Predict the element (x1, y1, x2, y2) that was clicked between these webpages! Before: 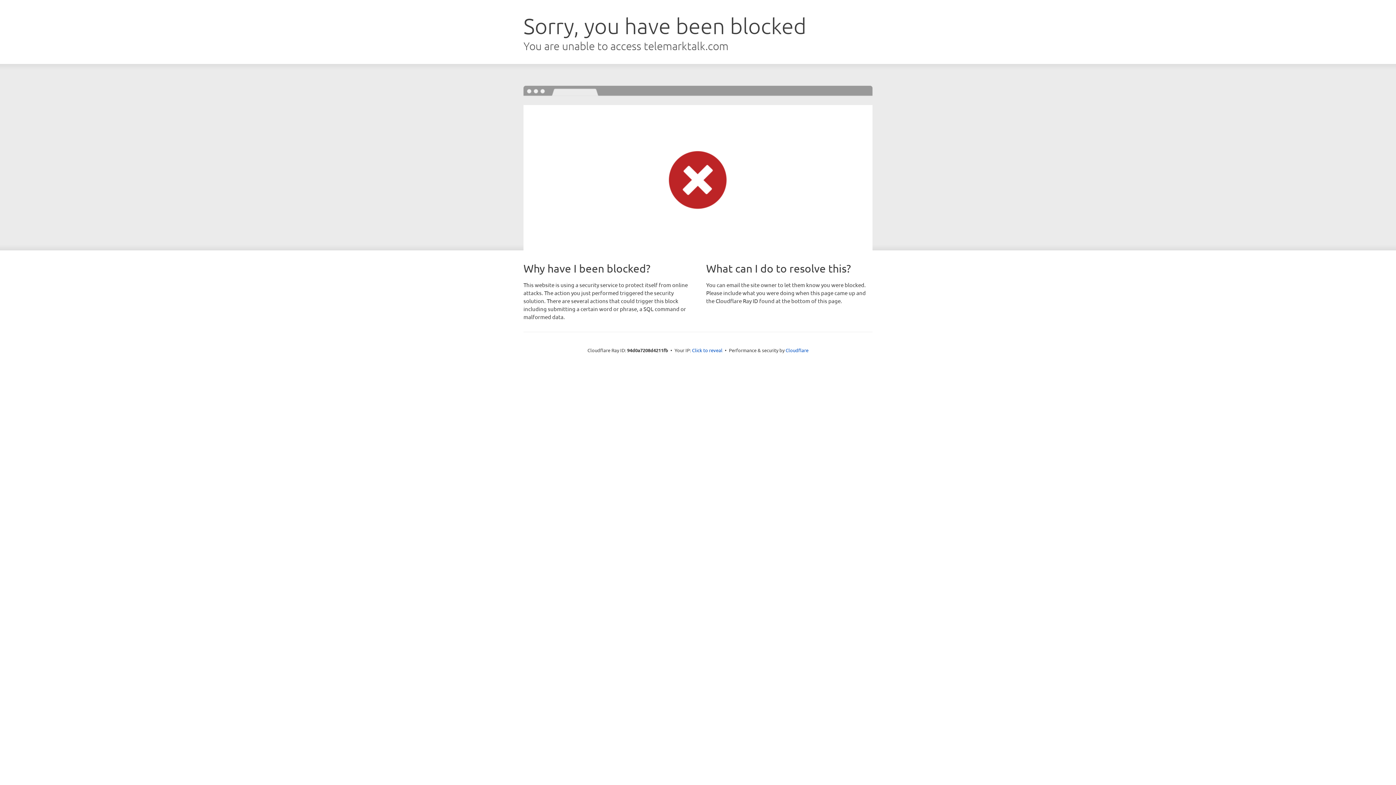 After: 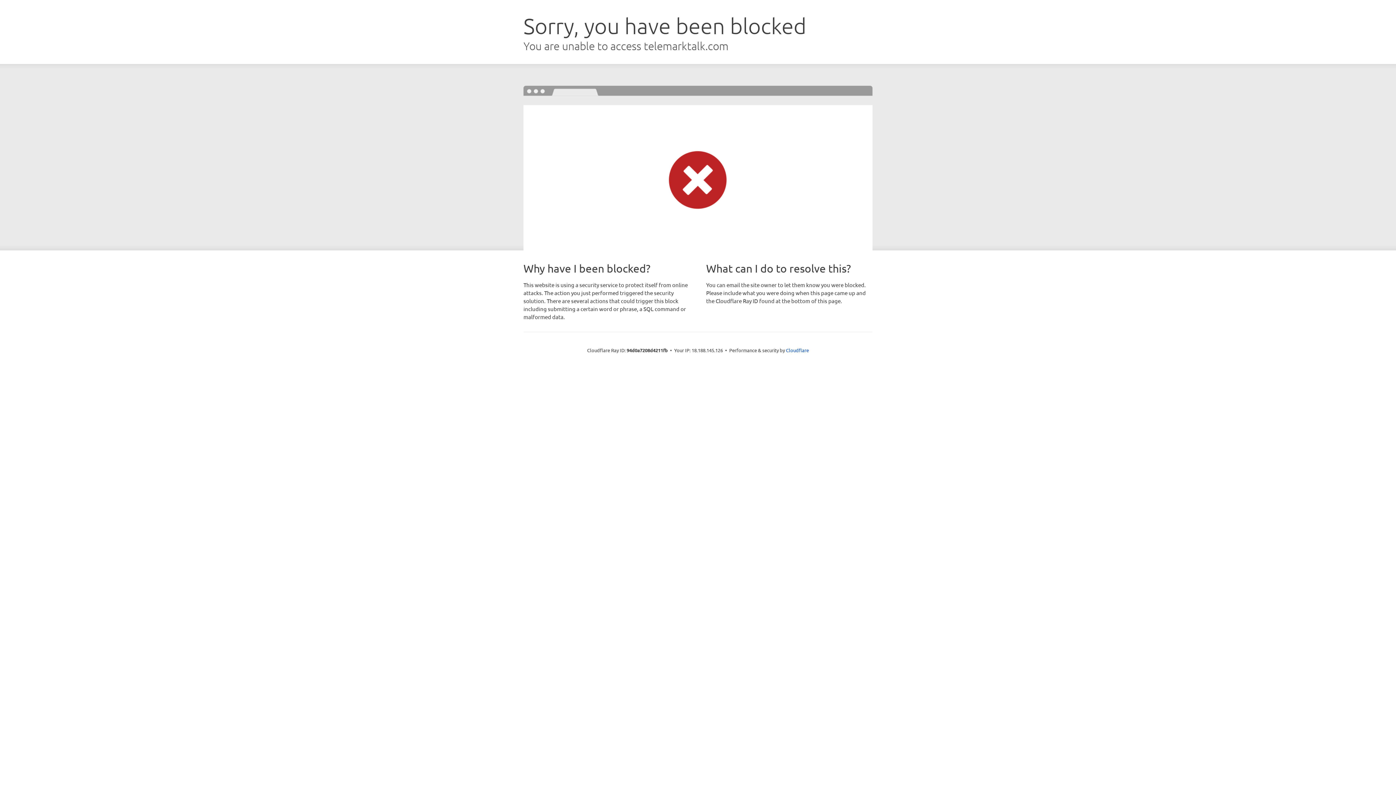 Action: label: Click to reveal bbox: (692, 346, 722, 353)